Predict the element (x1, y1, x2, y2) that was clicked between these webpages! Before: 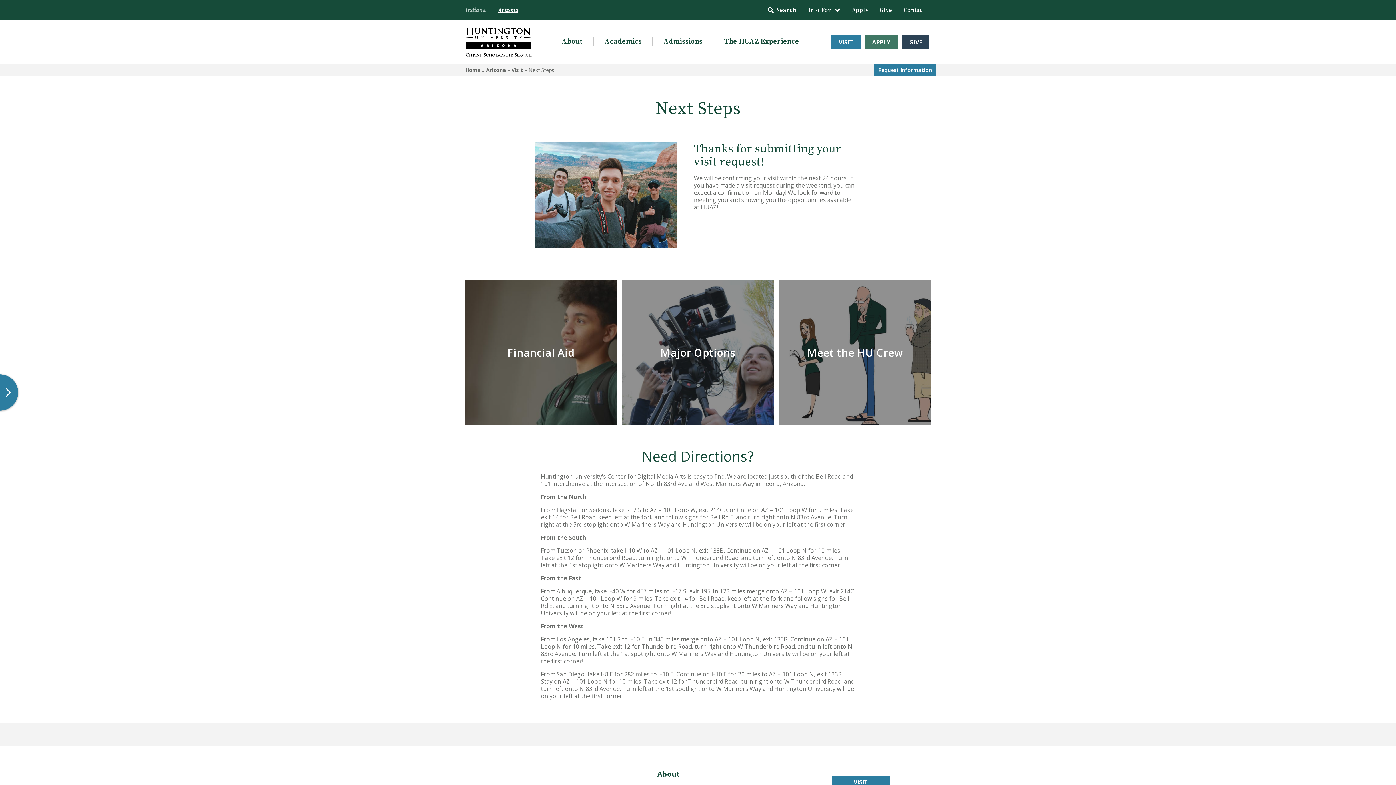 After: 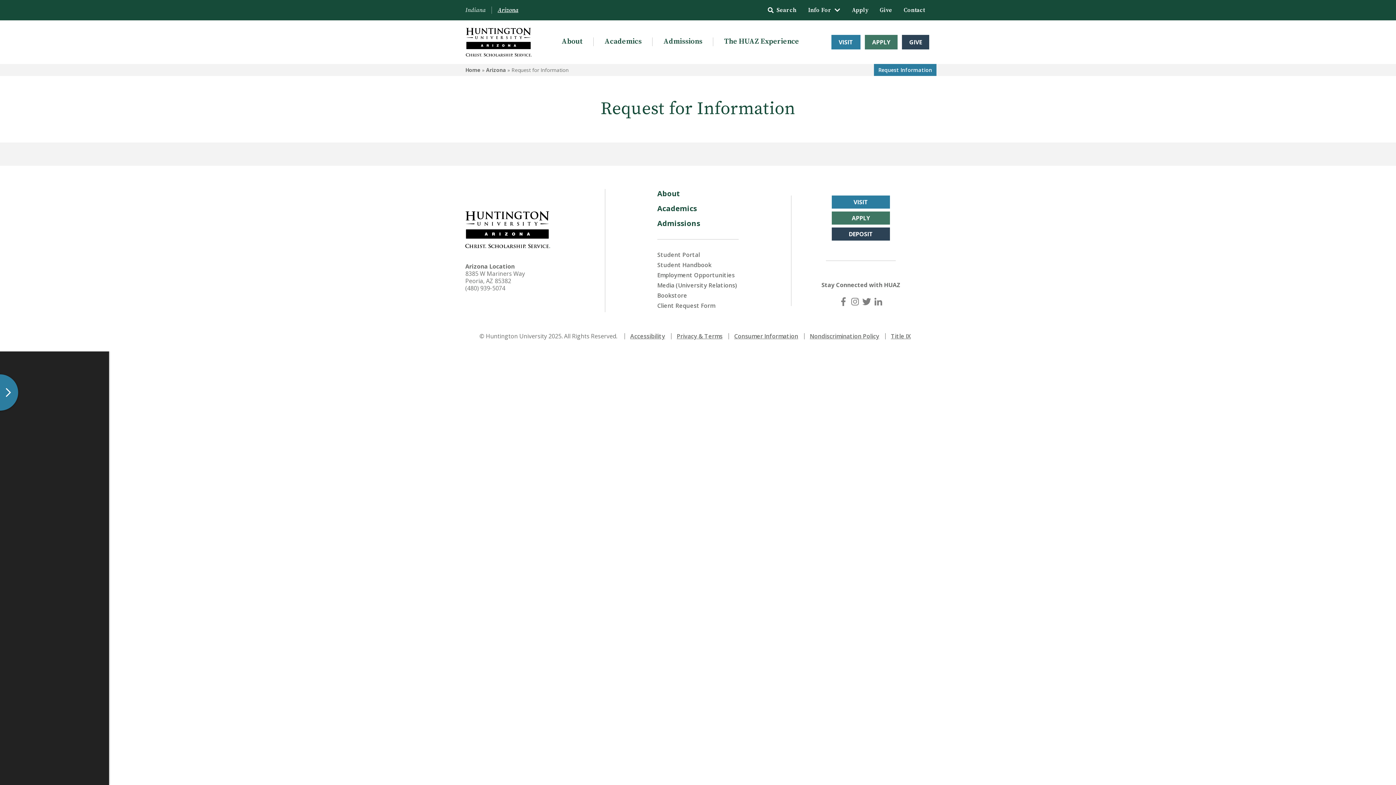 Action: bbox: (874, 64, 936, 76) label: Request Info
rmation